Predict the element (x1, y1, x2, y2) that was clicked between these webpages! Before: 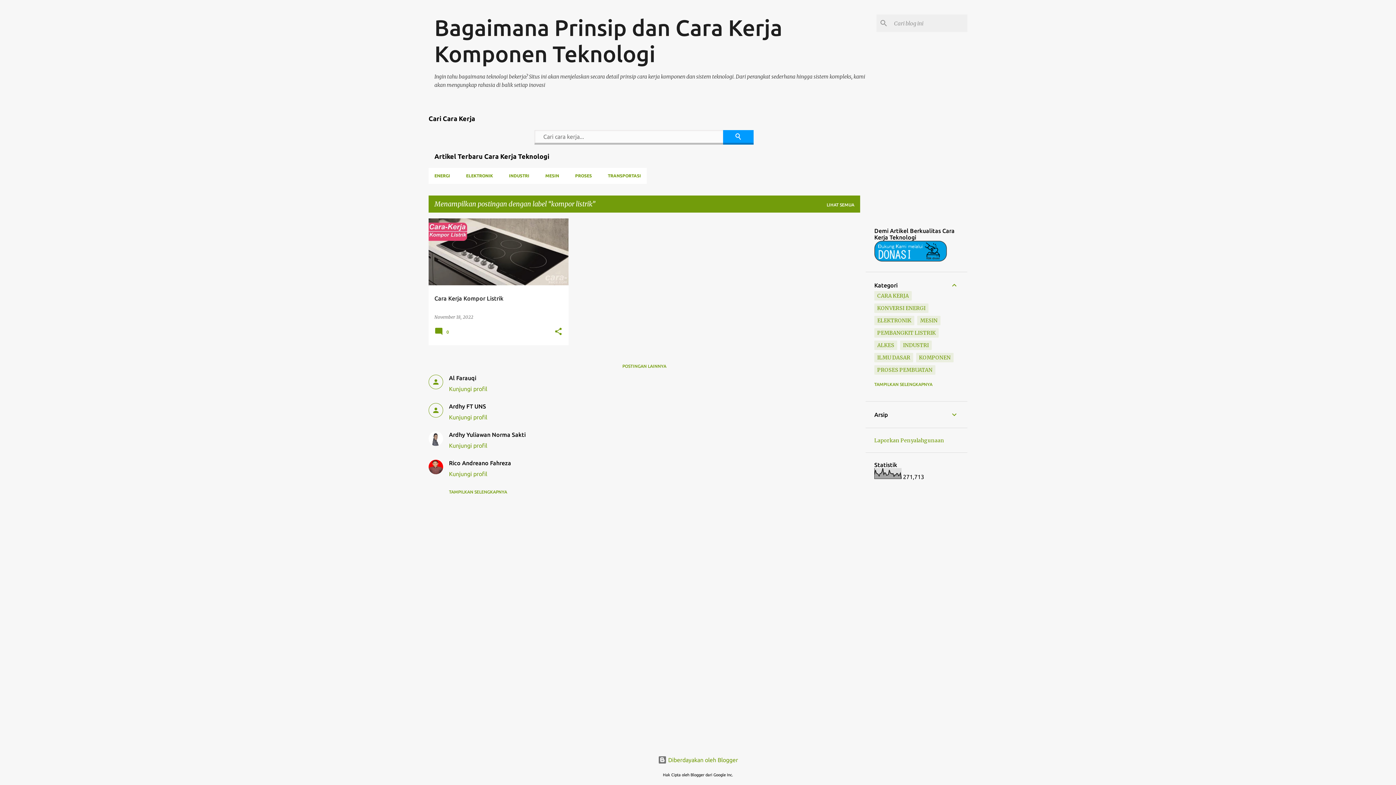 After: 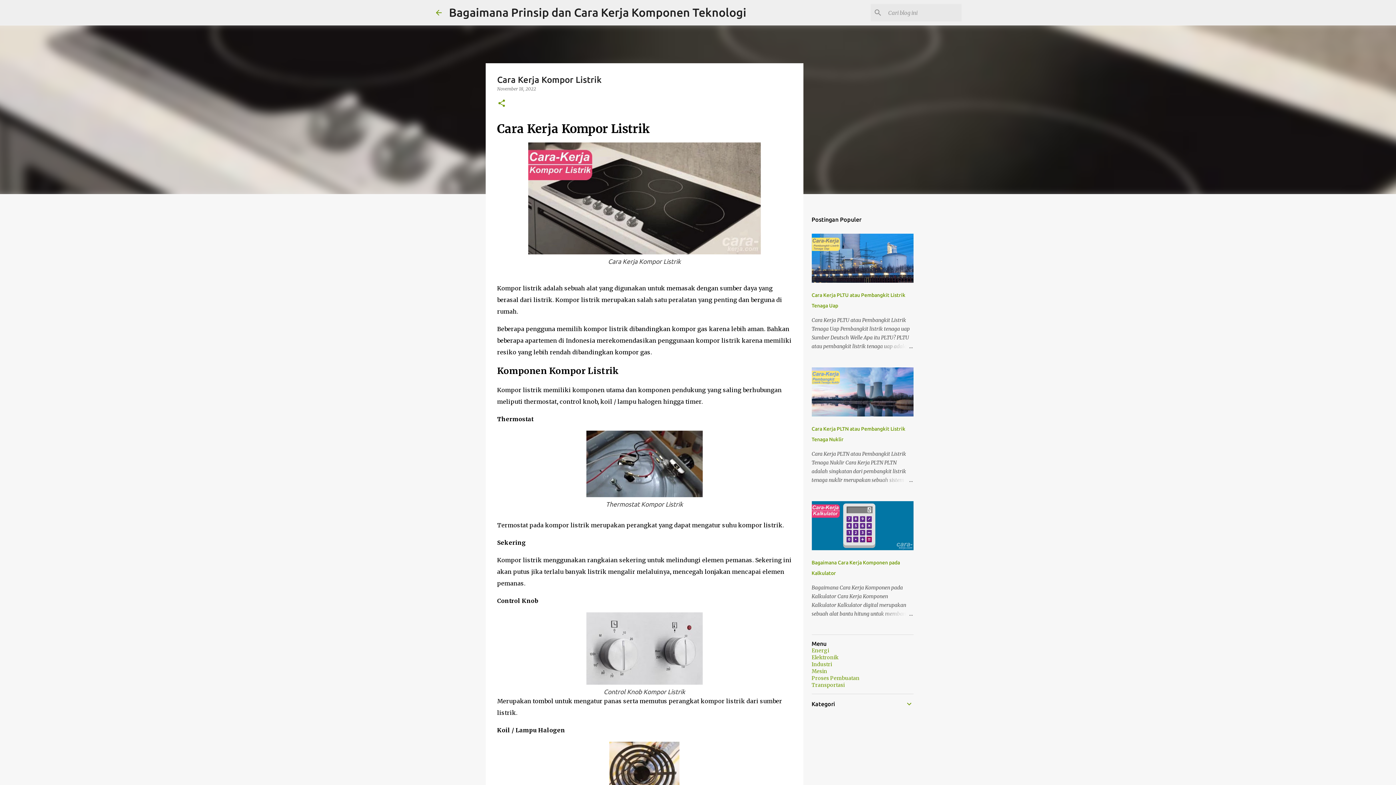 Action: bbox: (434, 314, 473, 320) label: November 18, 2022